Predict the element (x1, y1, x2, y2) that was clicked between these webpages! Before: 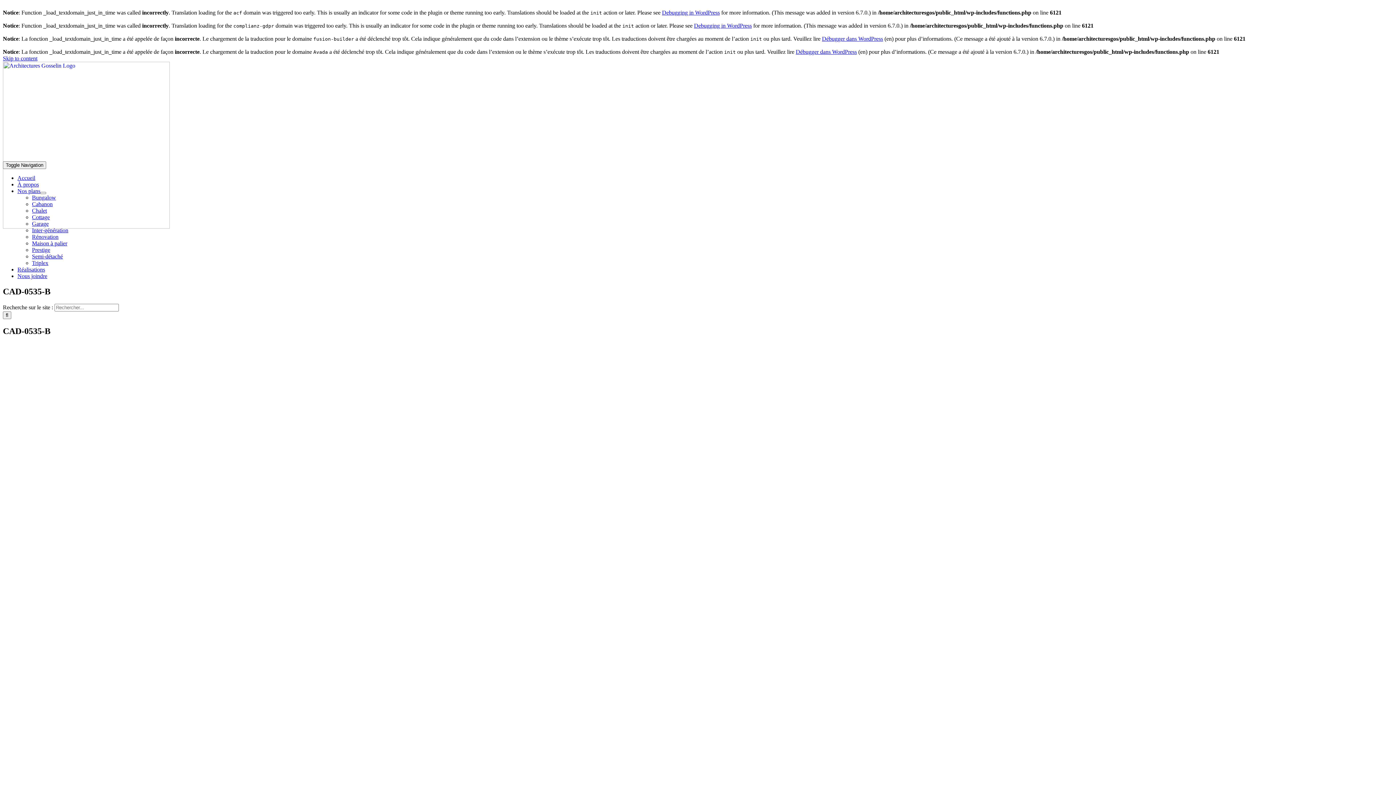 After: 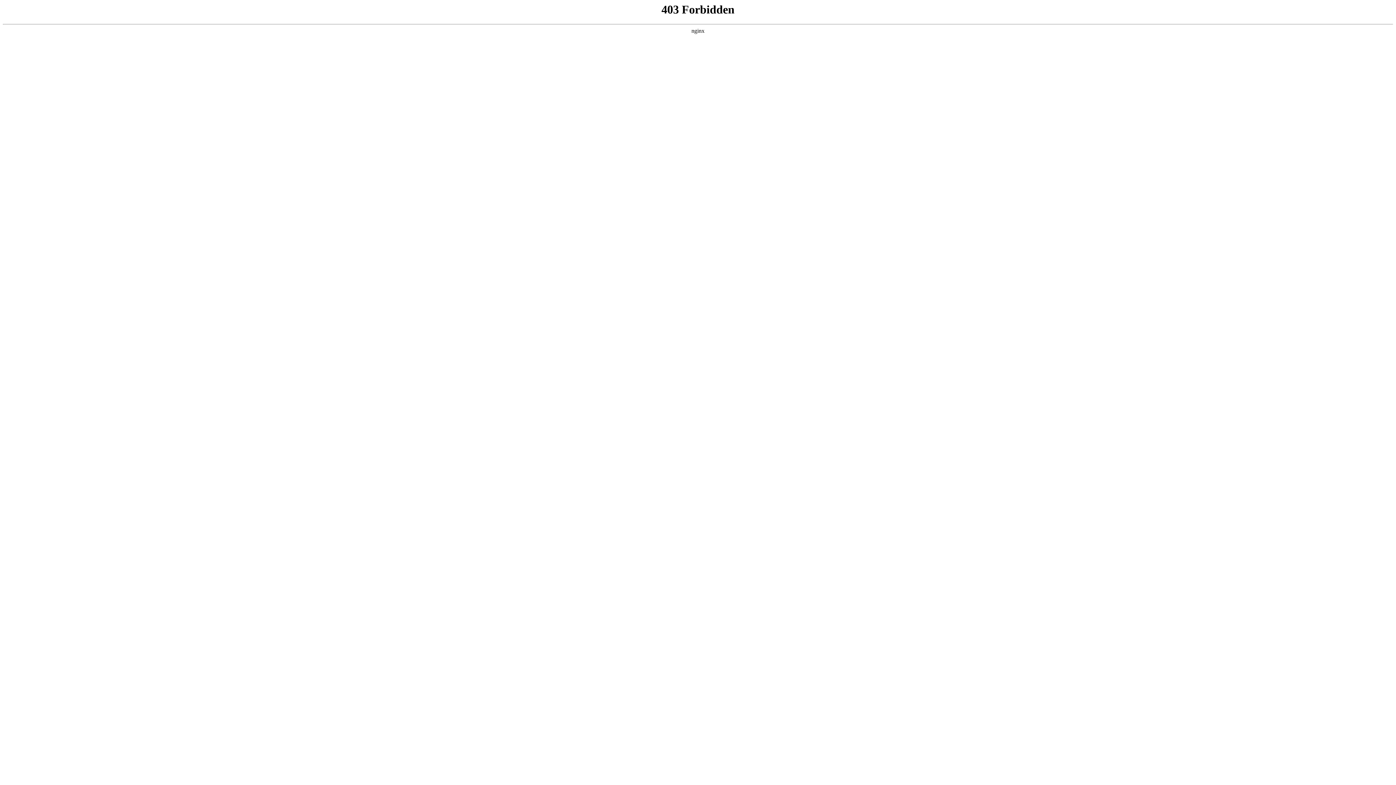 Action: bbox: (694, 22, 752, 28) label: Debugging in WordPress